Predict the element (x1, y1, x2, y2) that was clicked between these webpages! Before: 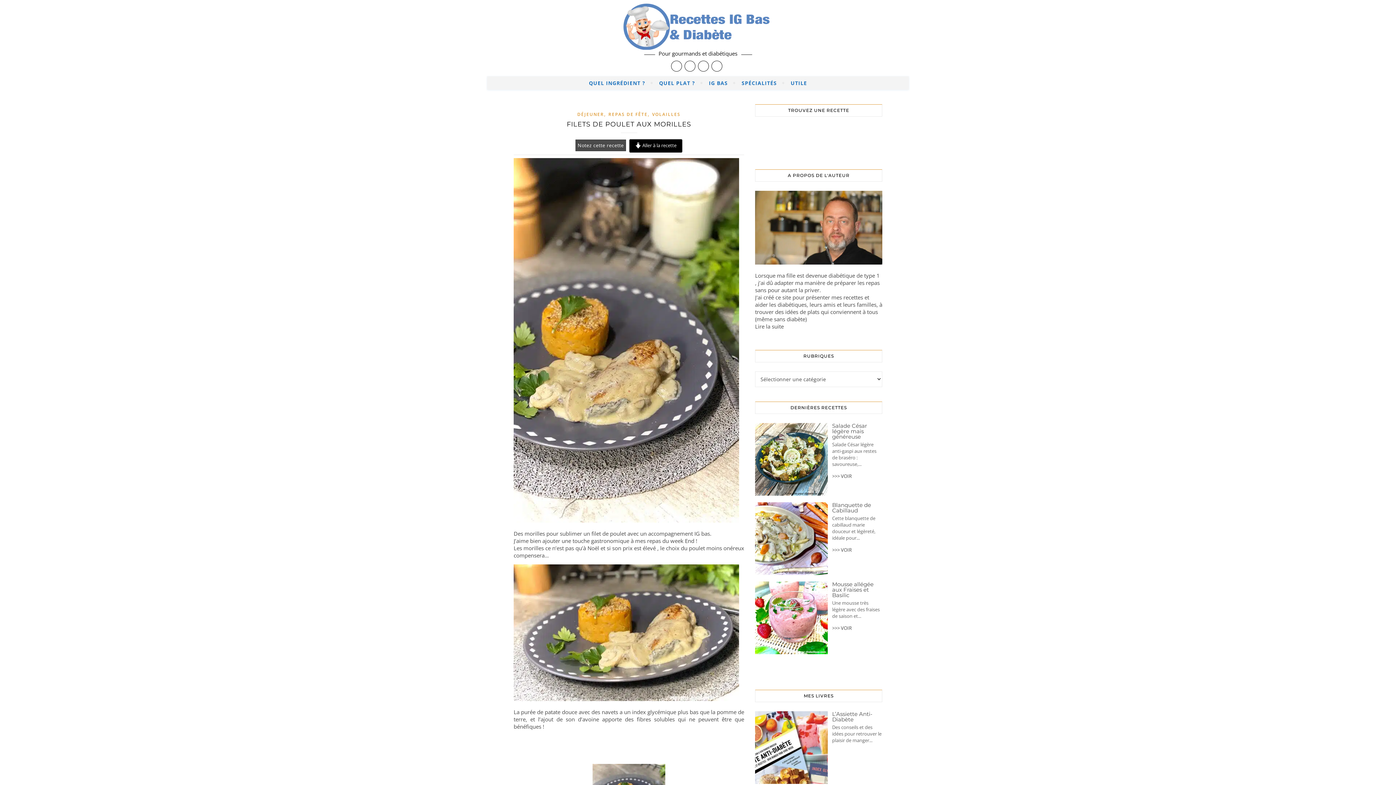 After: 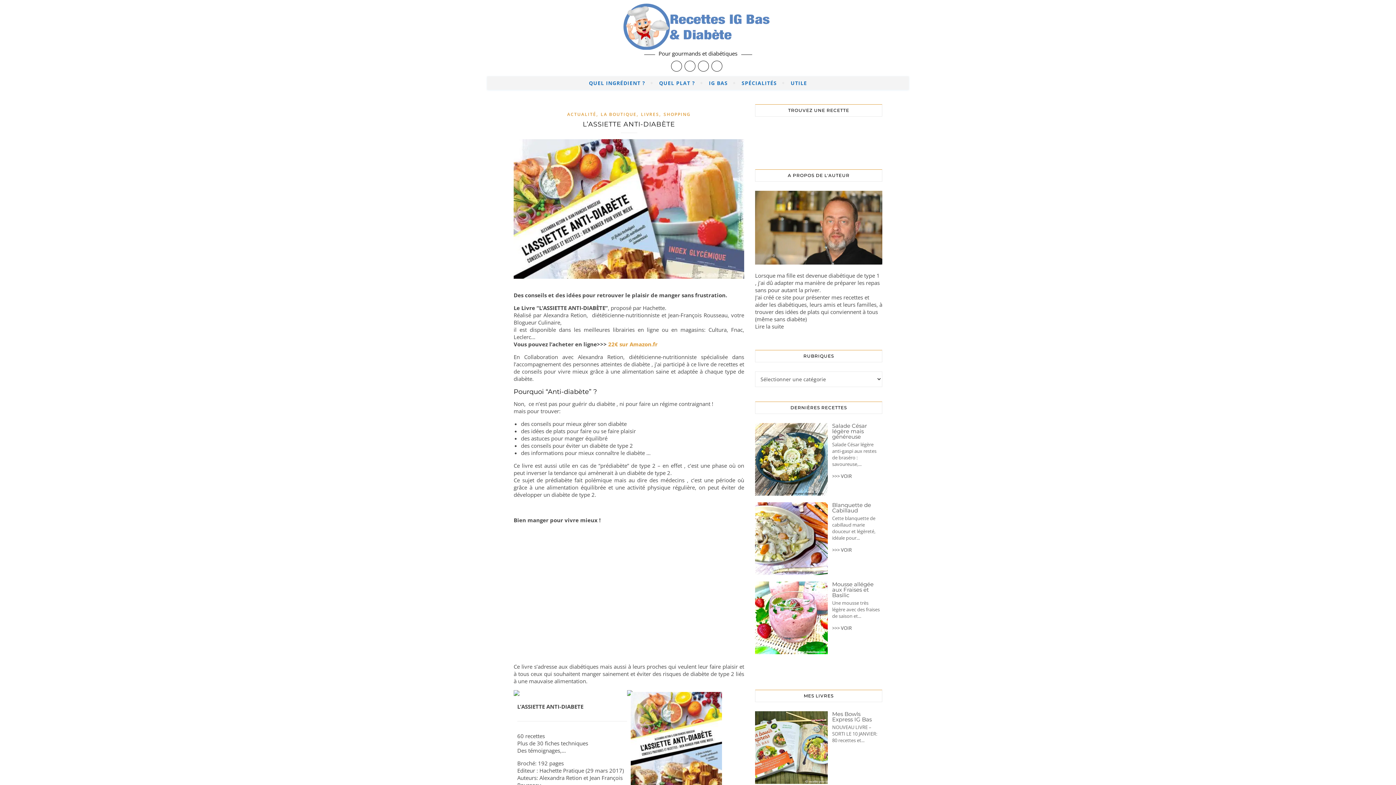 Action: label: L’Assiette Anti-Diabète bbox: (832, 711, 872, 723)